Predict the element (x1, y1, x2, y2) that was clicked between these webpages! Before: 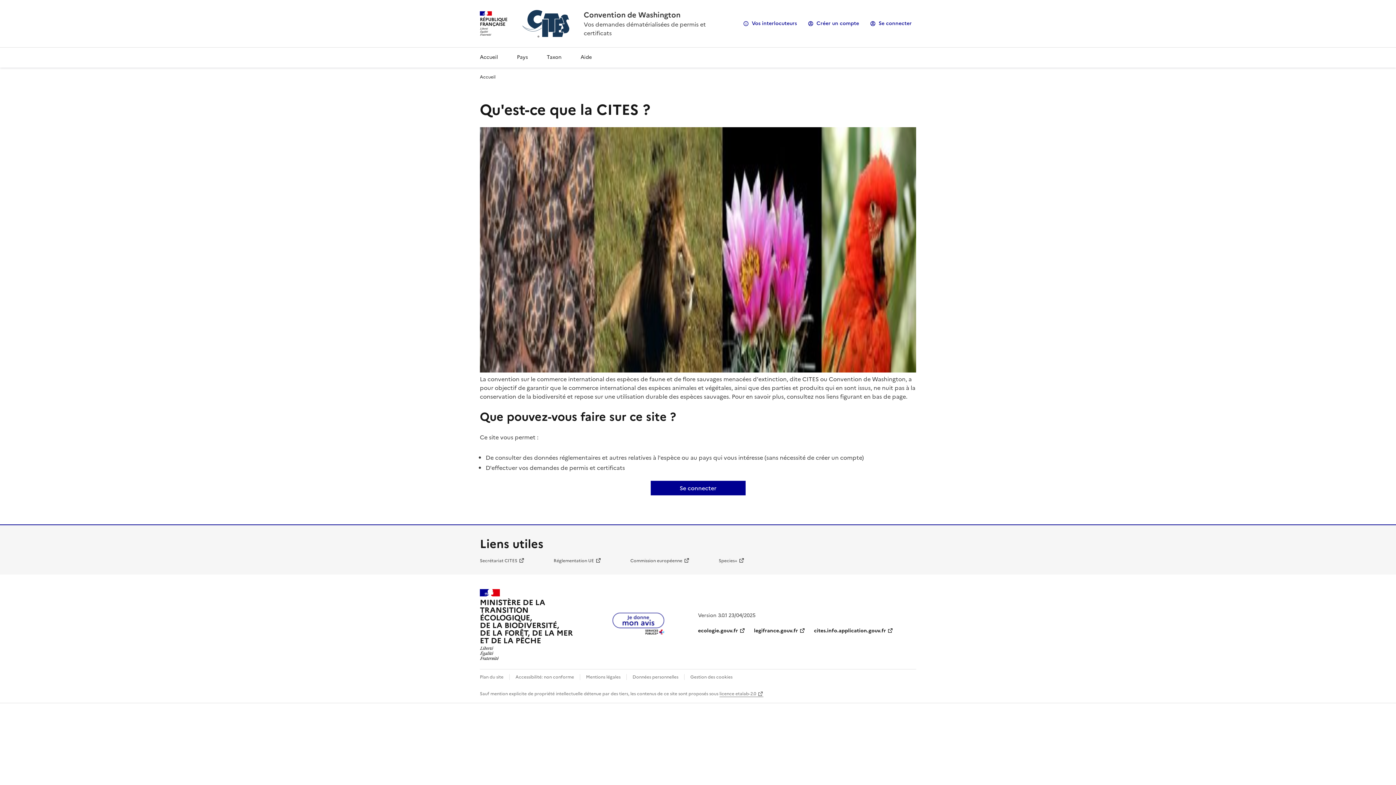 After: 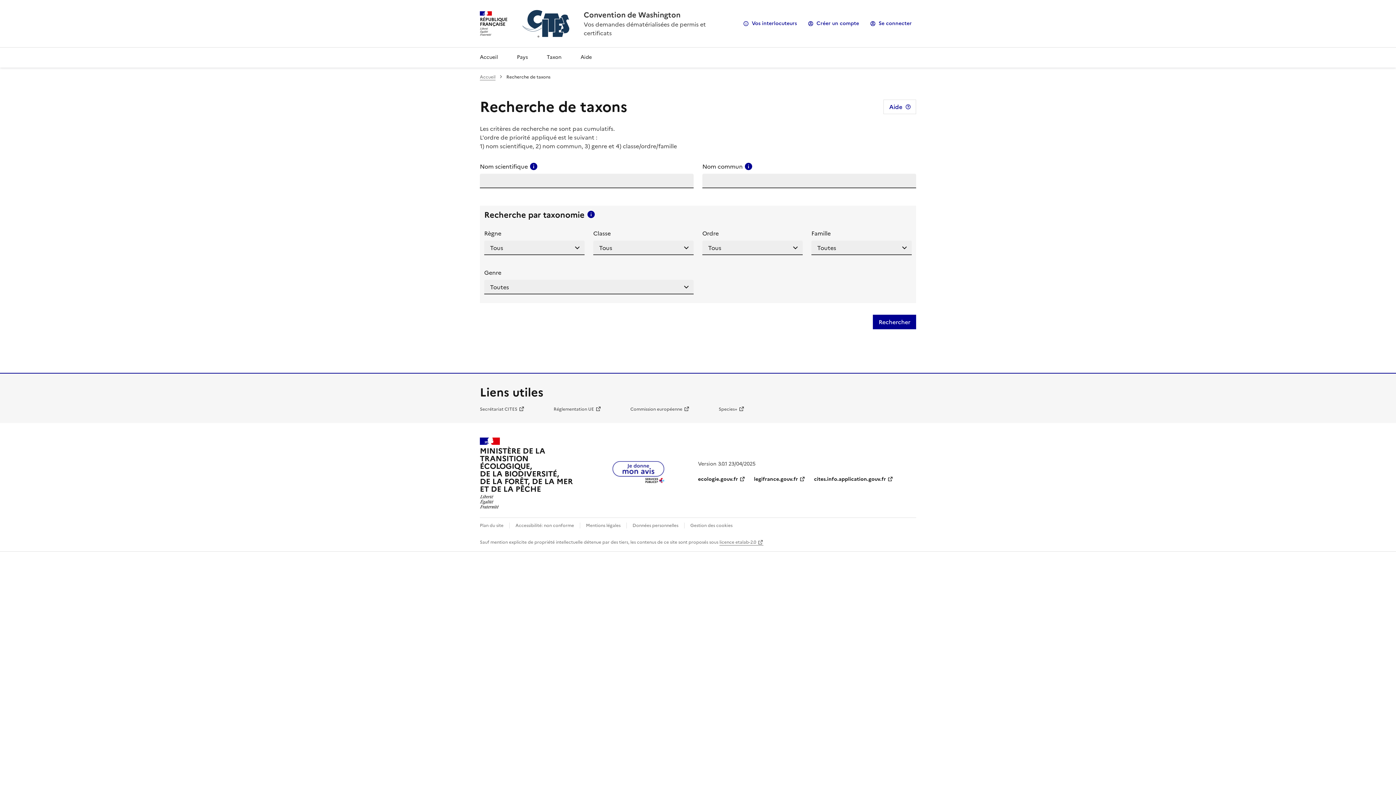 Action: bbox: (541, 47, 567, 67) label: Taxon